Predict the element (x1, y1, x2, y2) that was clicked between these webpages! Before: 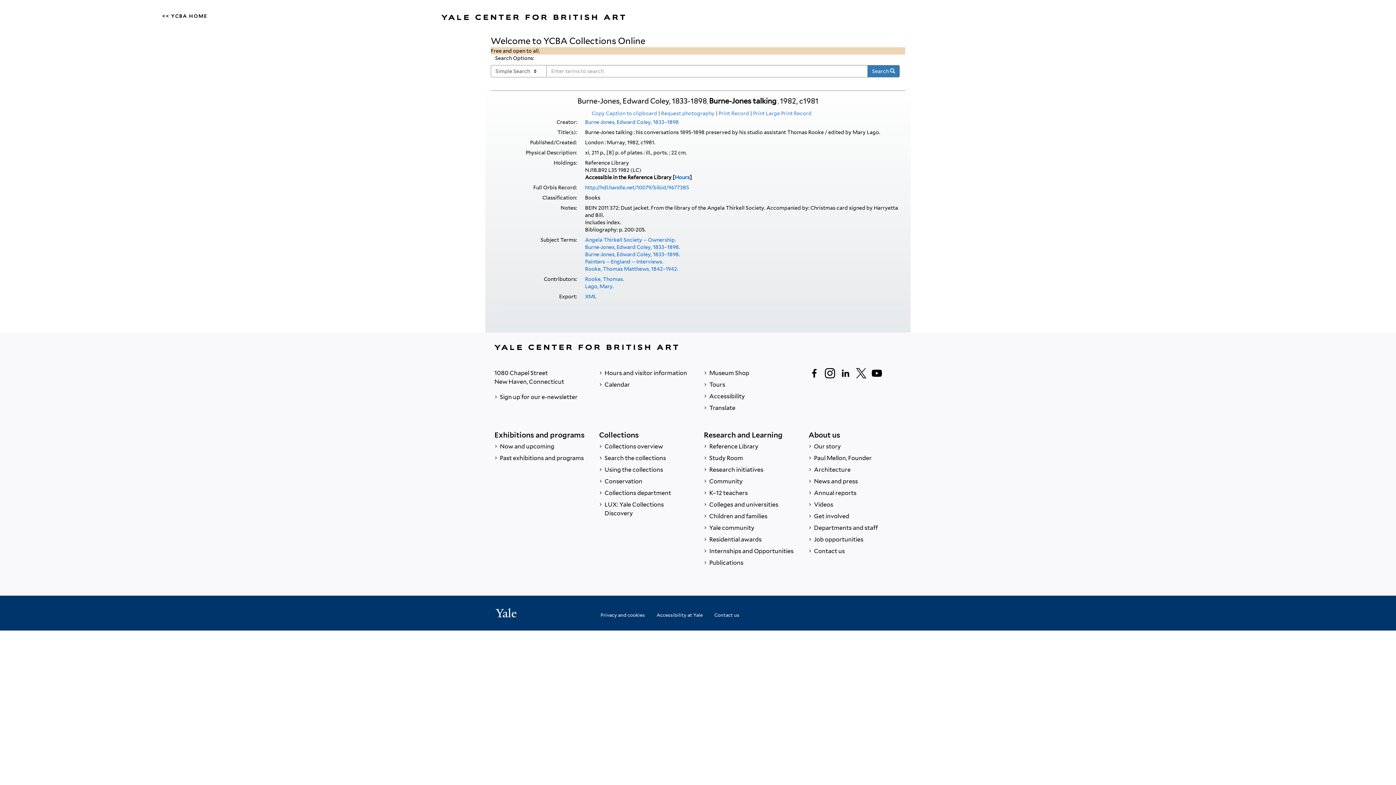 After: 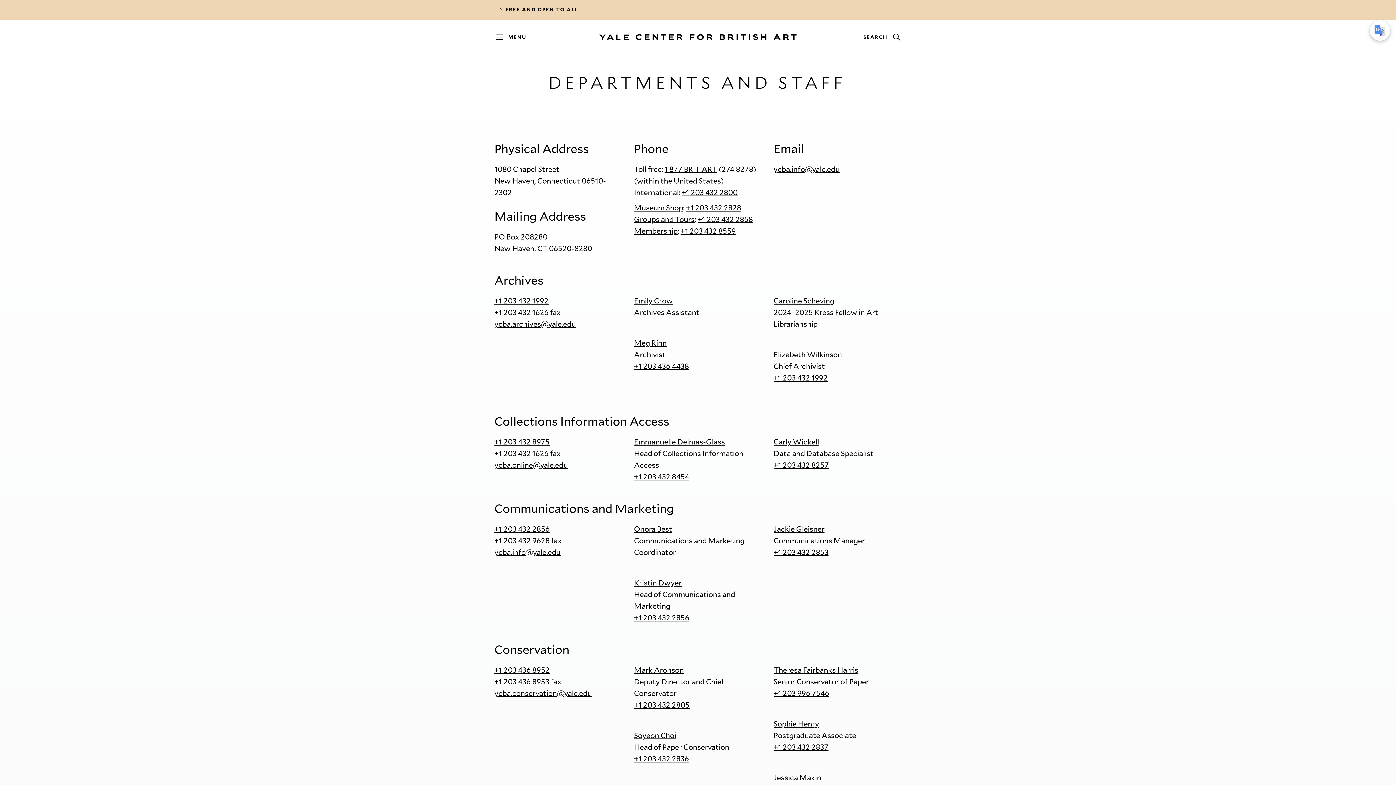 Action: label:  Departments and staff bbox: (808, 522, 901, 534)